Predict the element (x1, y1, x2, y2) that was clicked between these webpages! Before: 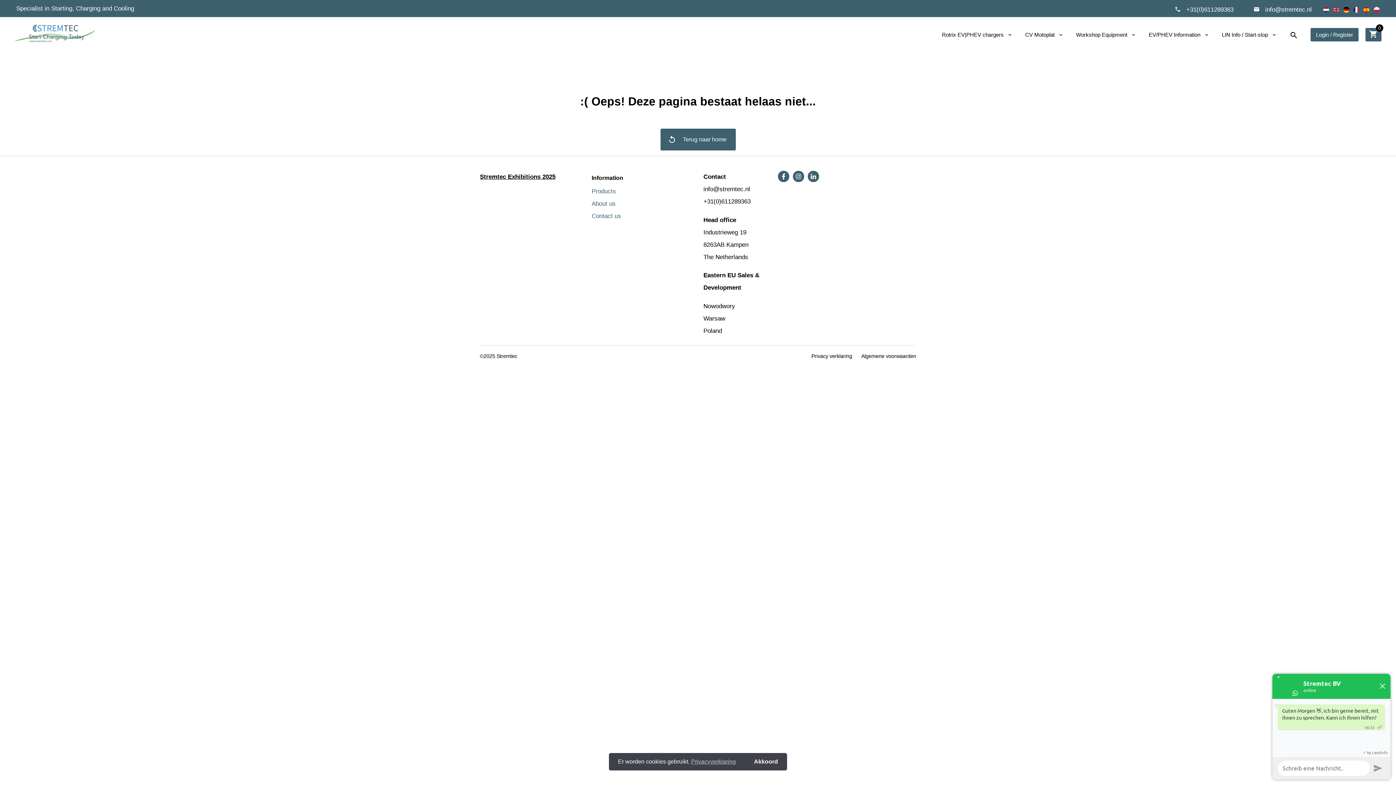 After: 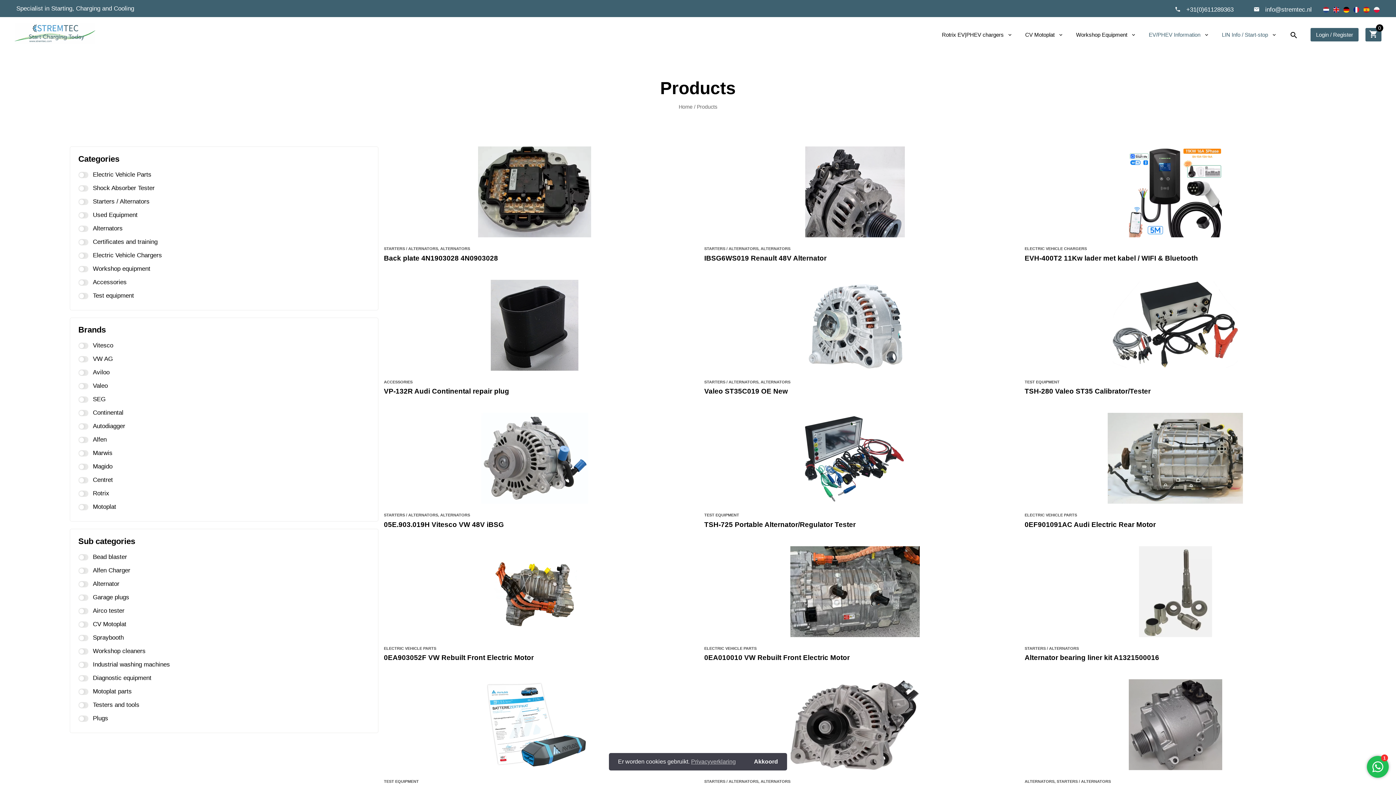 Action: label: EV/PHEV Information bbox: (1149, 31, 1200, 37)